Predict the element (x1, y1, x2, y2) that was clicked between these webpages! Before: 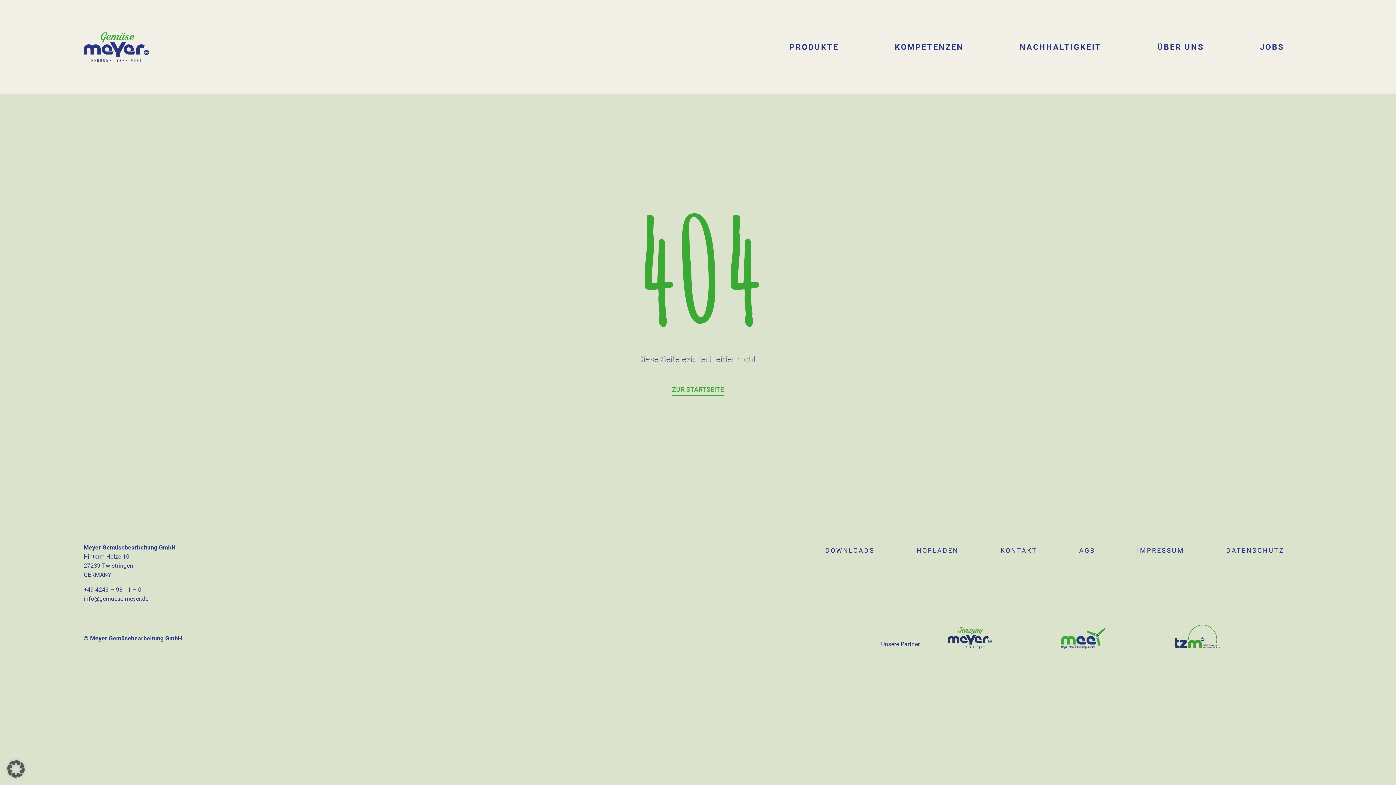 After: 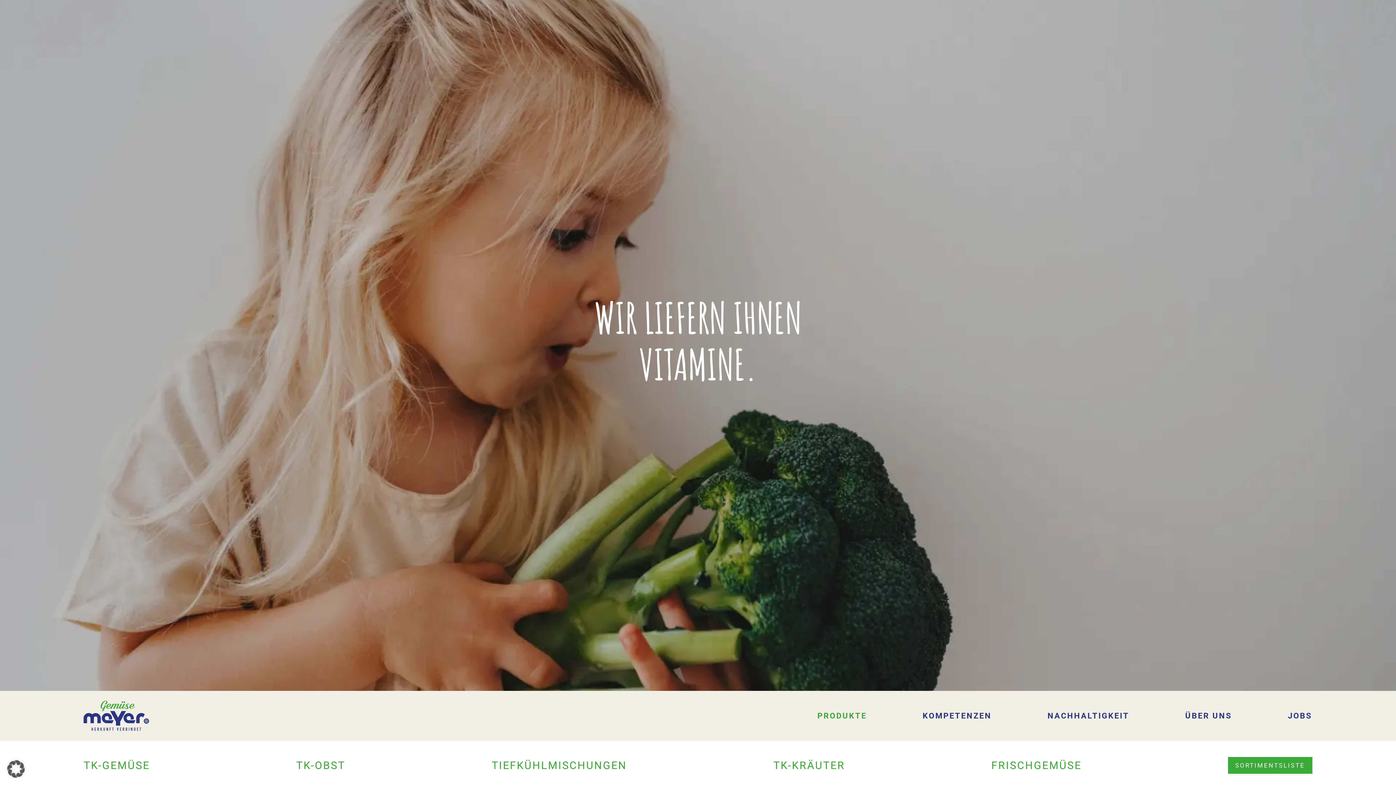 Action: bbox: (789, 31, 839, 63) label: PRODUKTE